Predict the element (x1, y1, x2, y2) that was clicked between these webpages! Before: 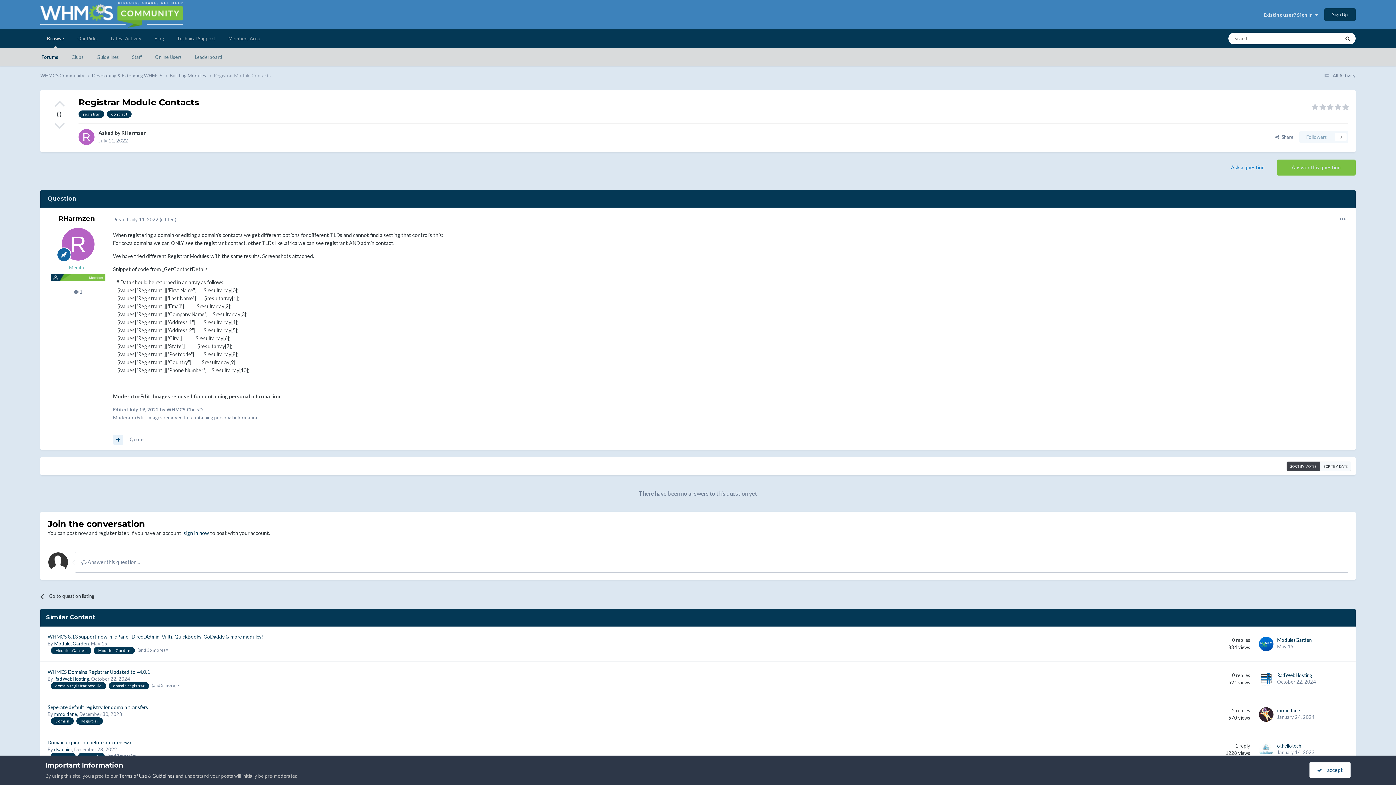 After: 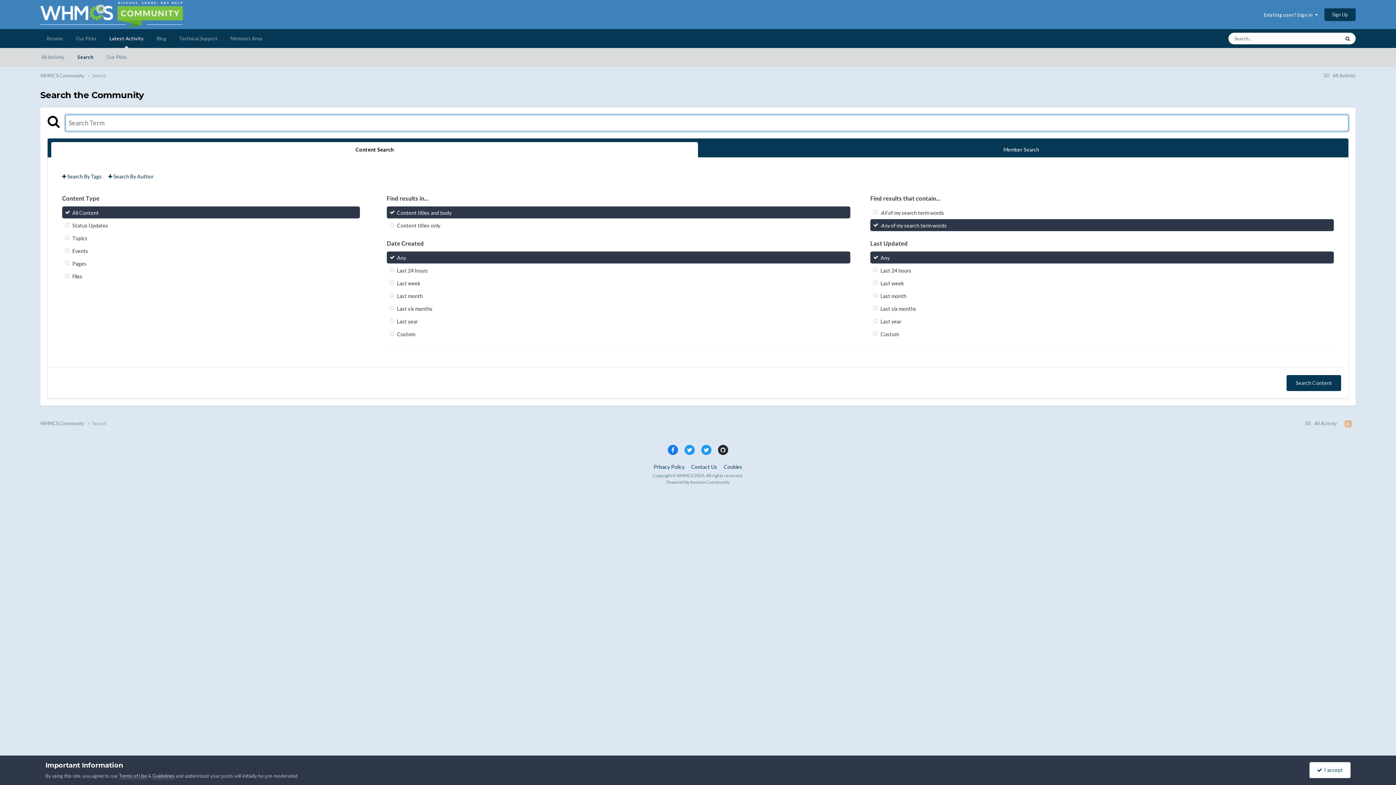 Action: label: Search bbox: (1340, 32, 1356, 44)